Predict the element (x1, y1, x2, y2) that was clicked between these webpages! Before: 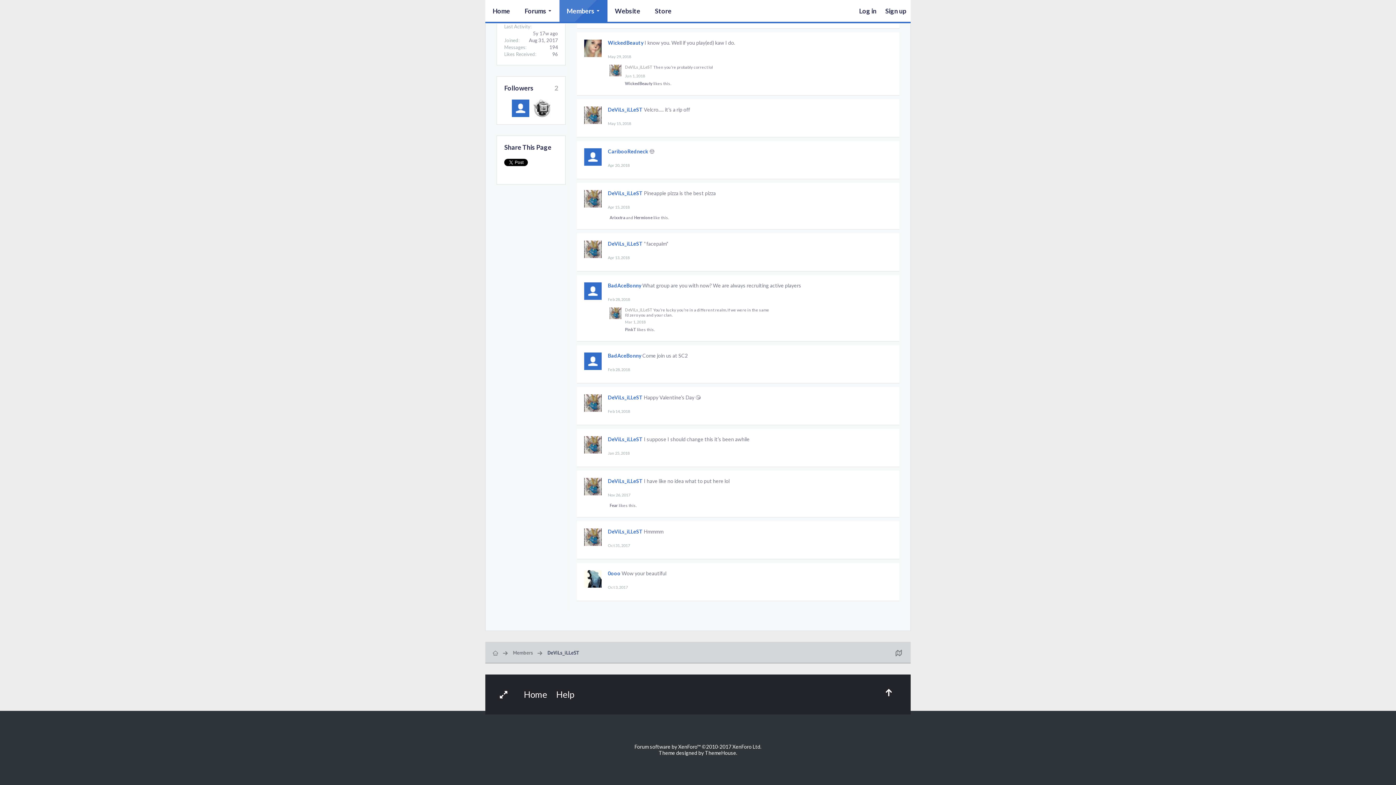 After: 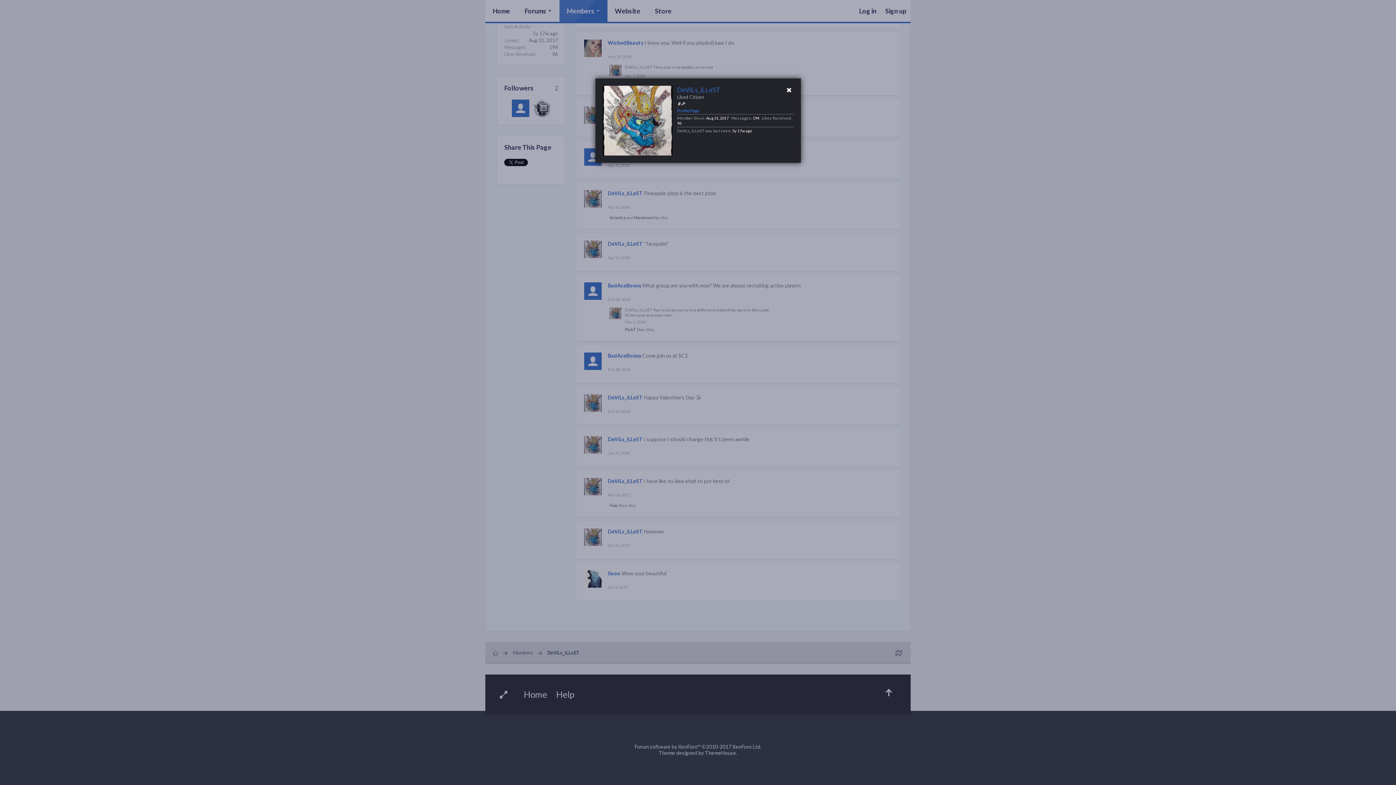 Action: bbox: (584, 528, 601, 546)